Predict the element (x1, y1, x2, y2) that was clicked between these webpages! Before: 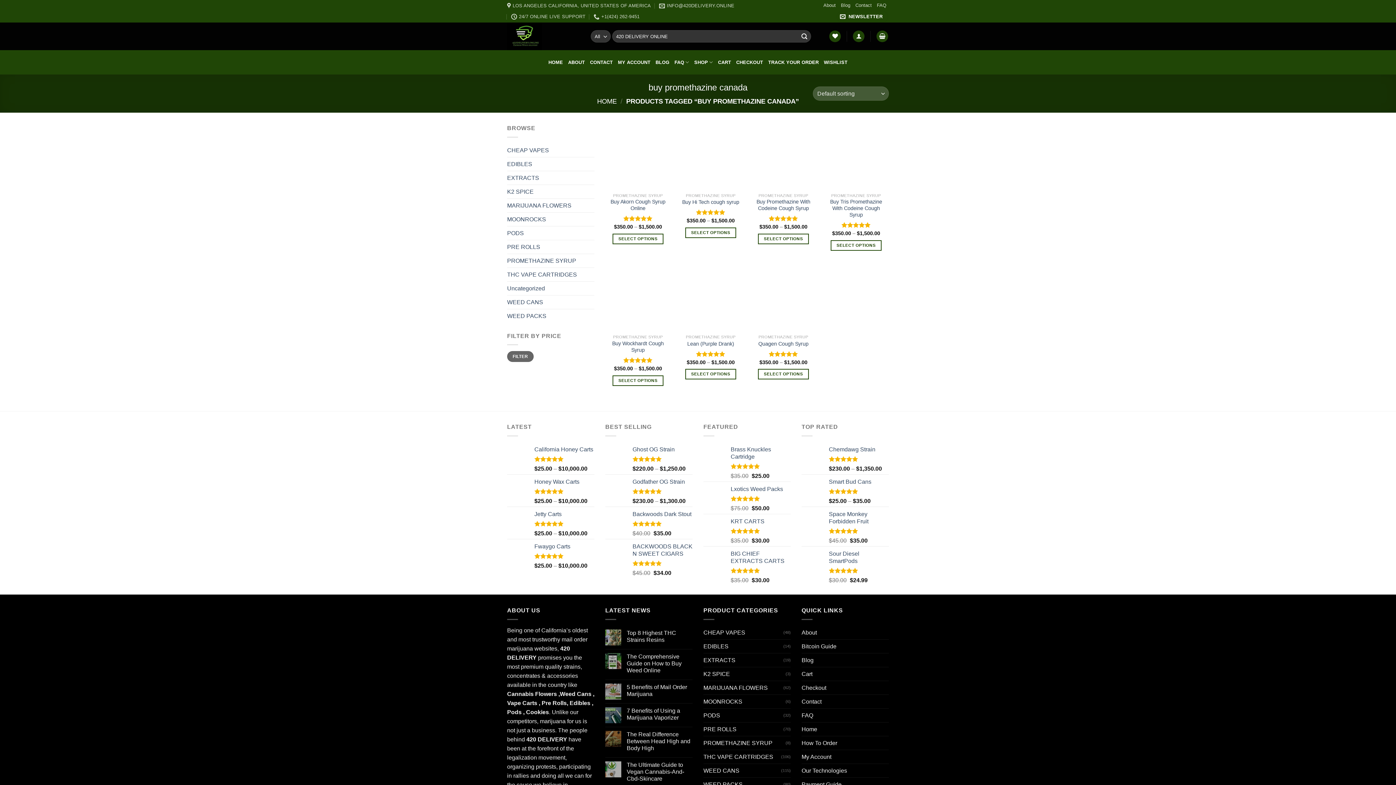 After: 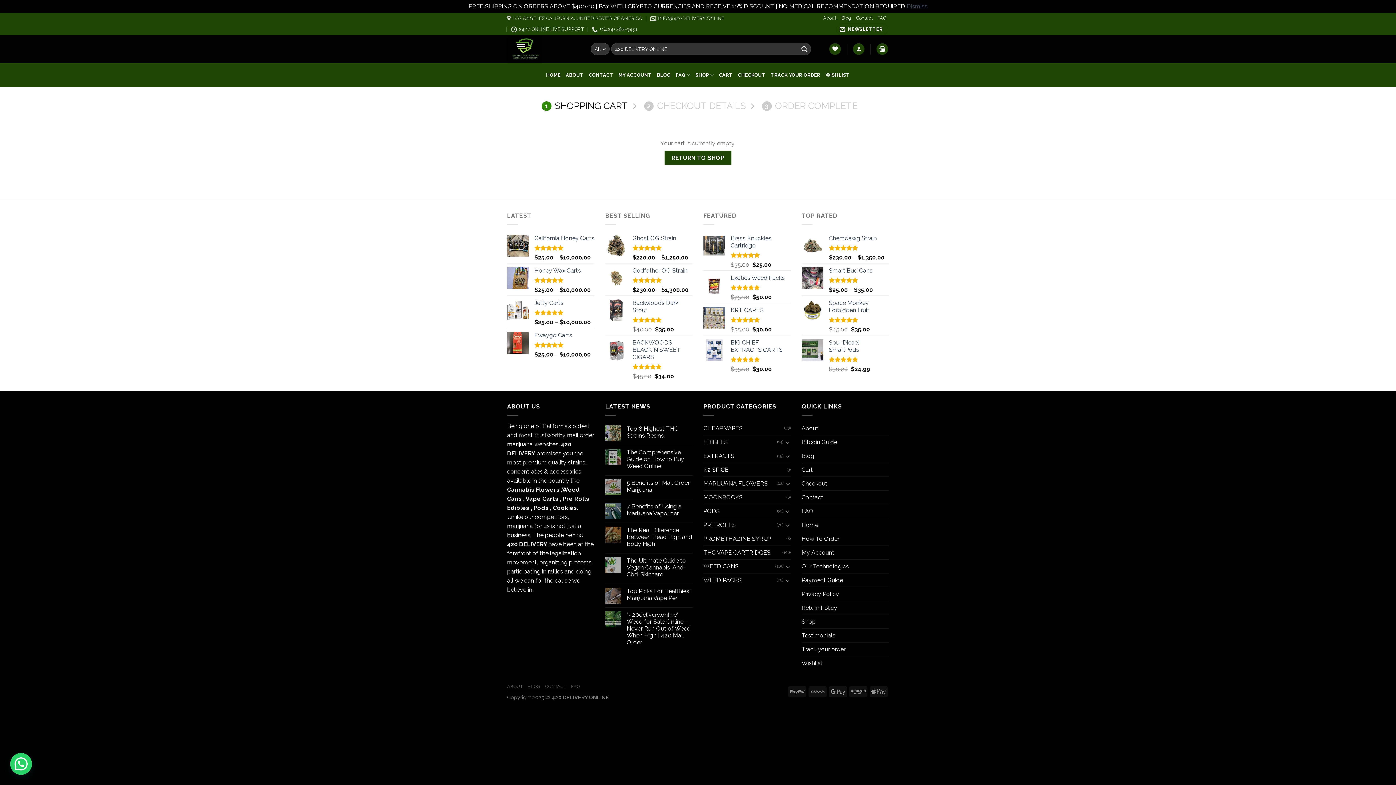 Action: bbox: (801, 667, 812, 680) label: Cart